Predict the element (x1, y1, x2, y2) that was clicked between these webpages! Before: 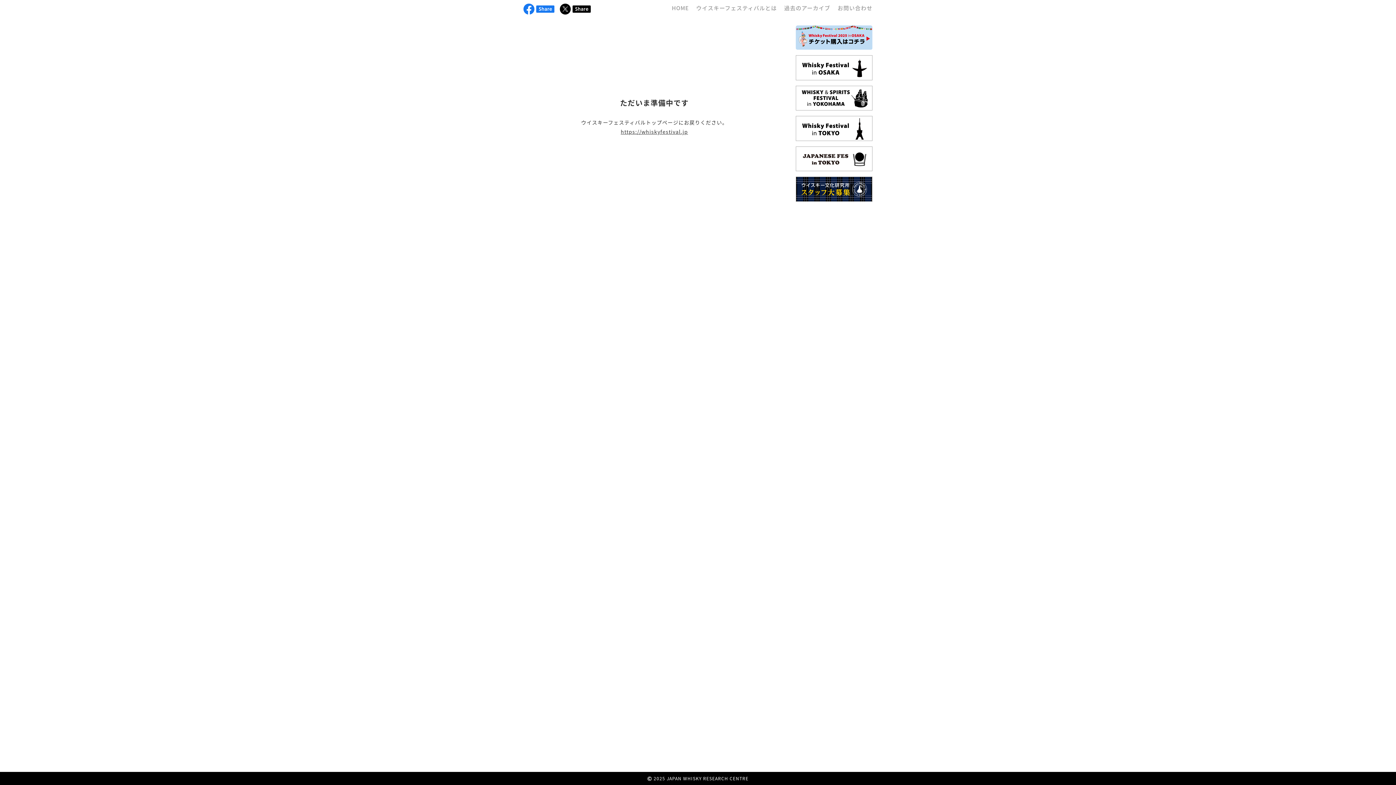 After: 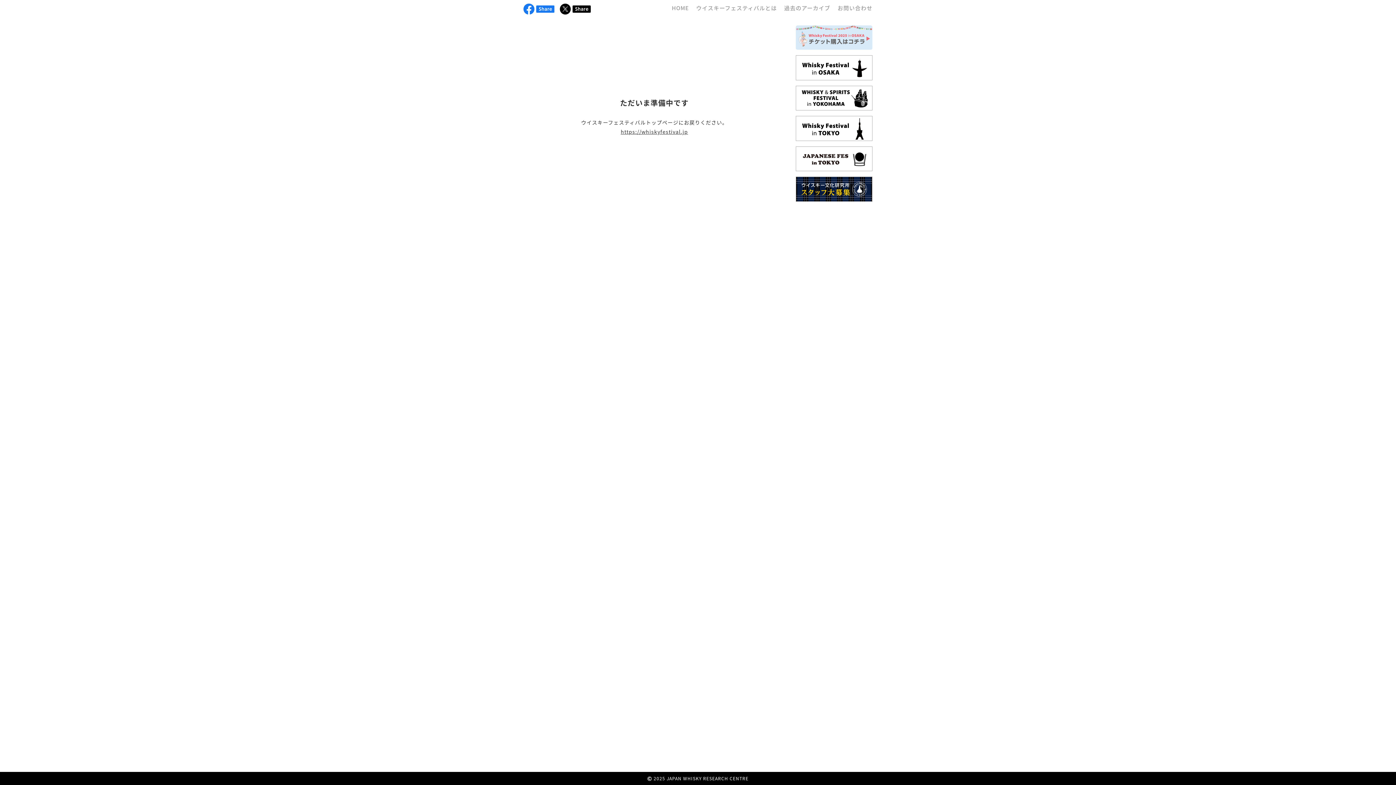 Action: bbox: (795, 25, 872, 49)